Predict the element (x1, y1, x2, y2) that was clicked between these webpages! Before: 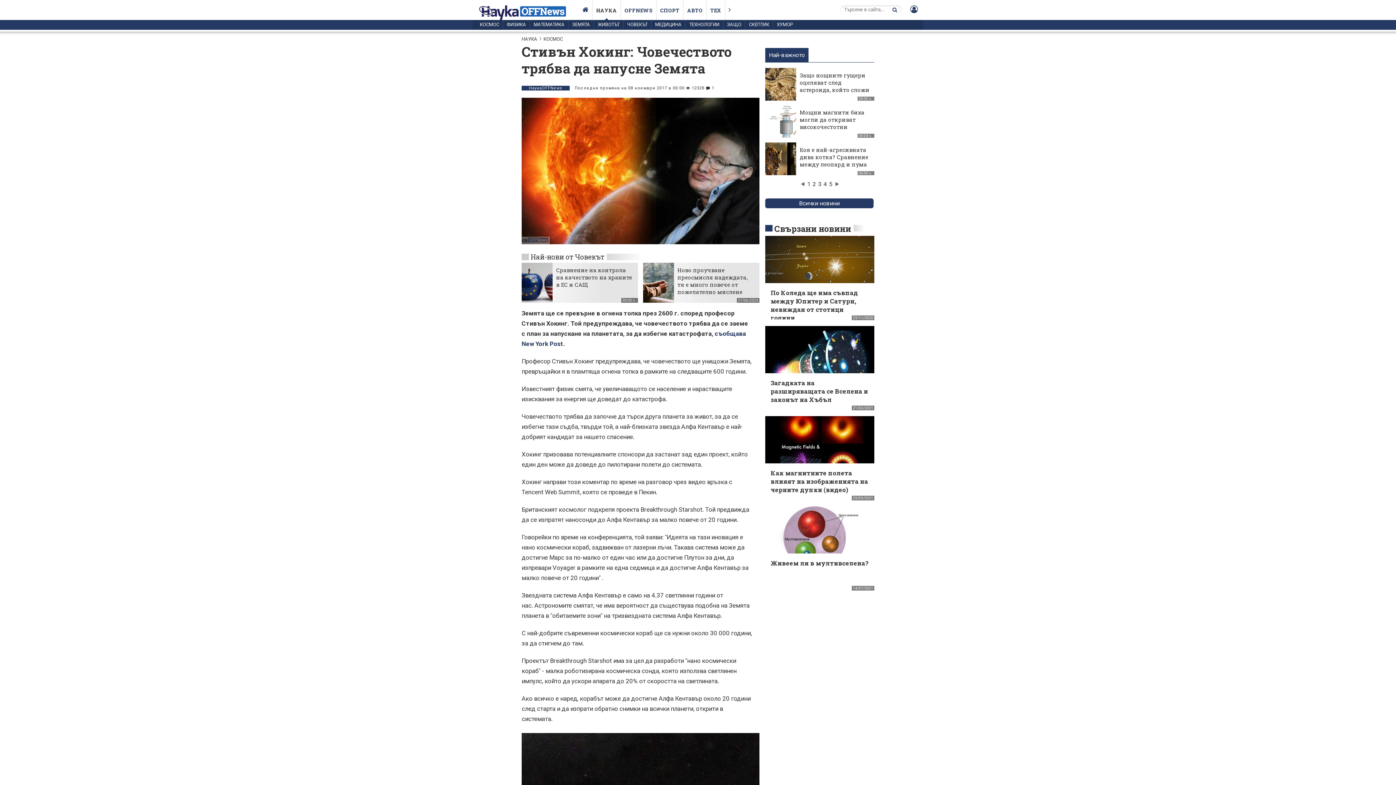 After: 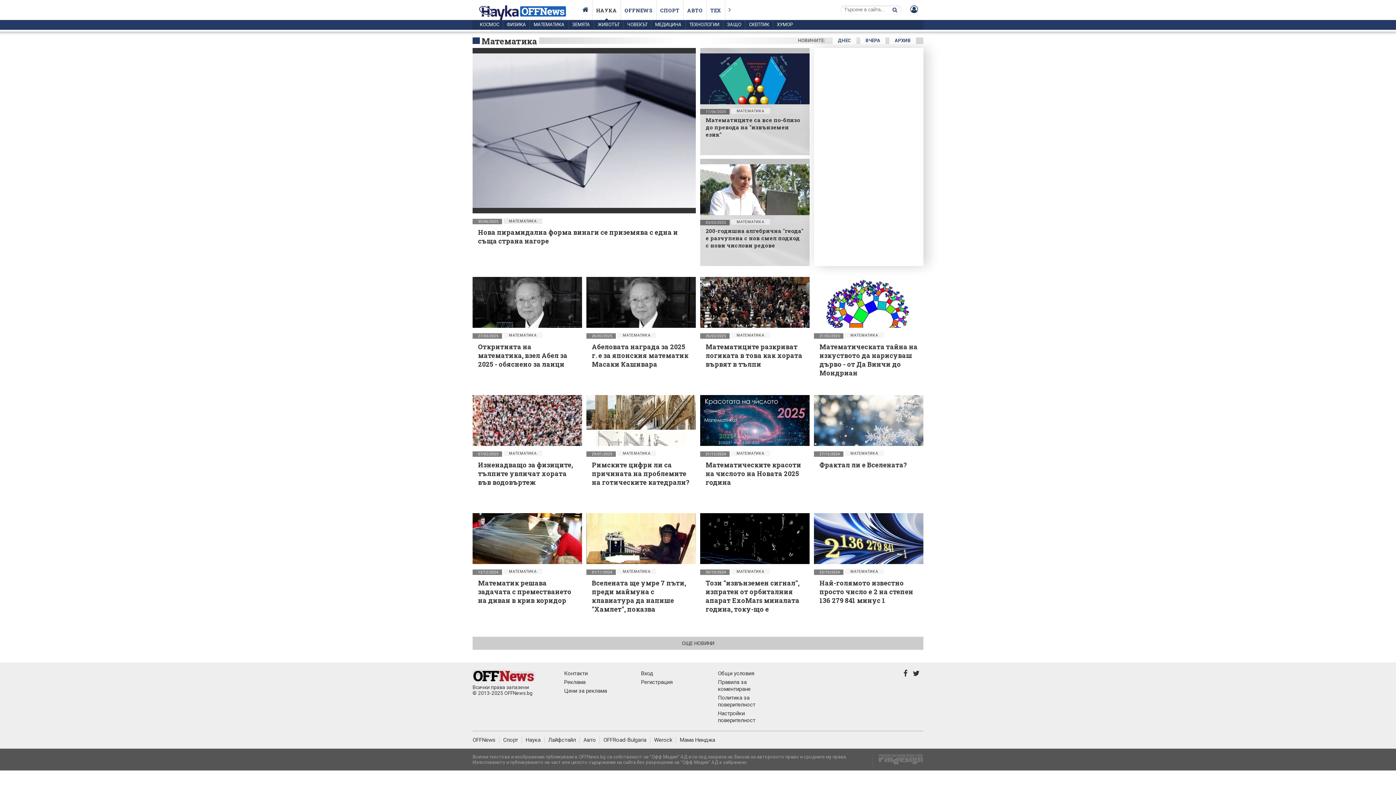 Action: bbox: (530, 20, 568, 29) label: МАТЕМАТИКА